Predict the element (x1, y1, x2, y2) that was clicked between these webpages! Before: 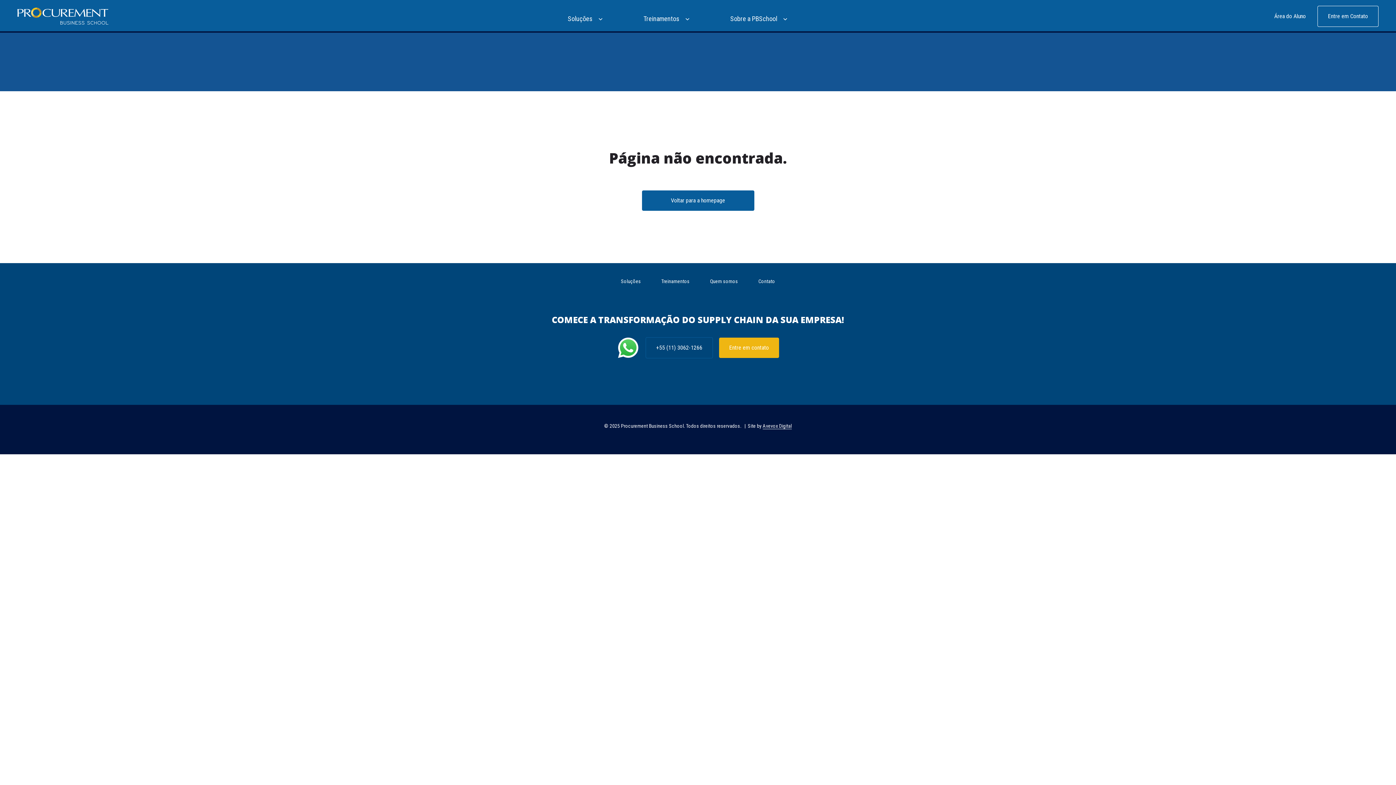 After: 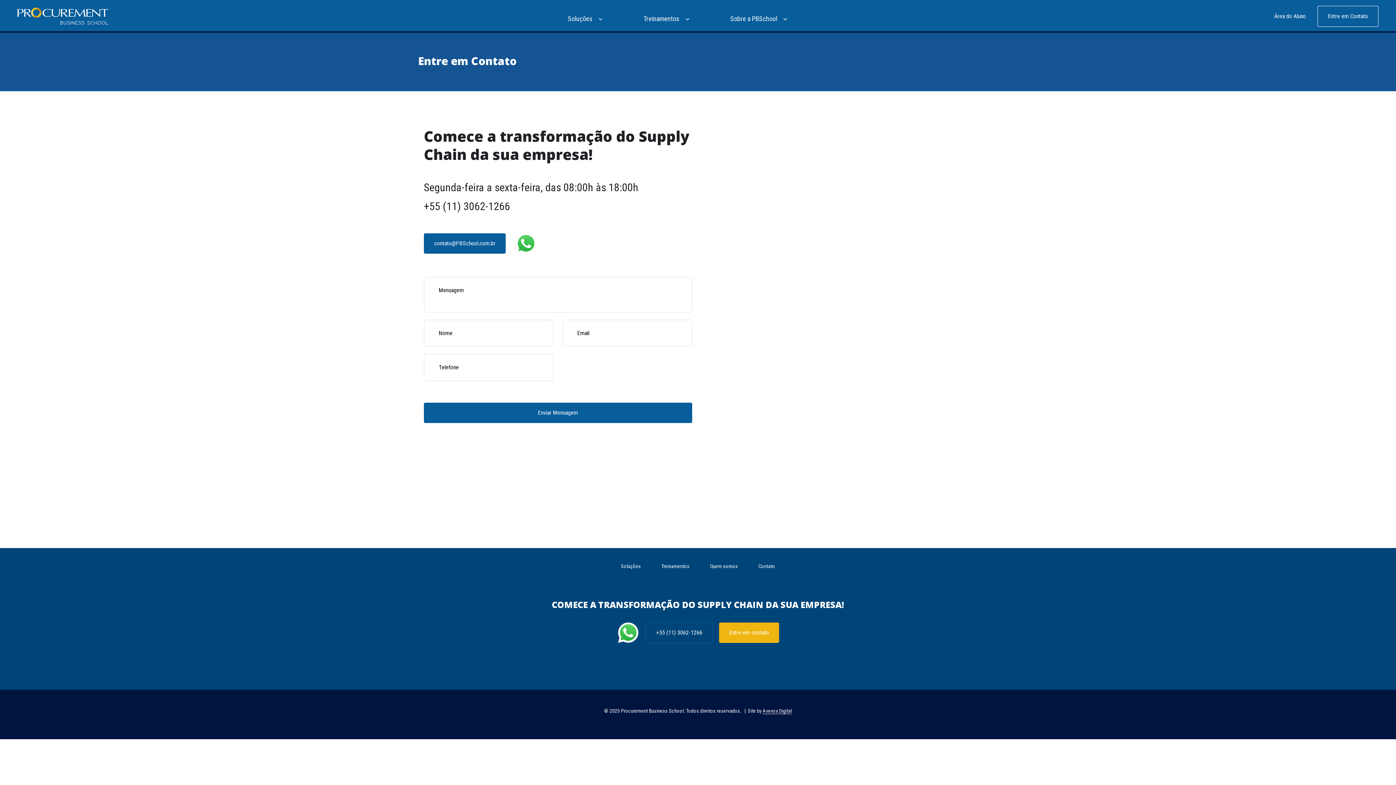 Action: bbox: (758, 277, 775, 285) label: Contato